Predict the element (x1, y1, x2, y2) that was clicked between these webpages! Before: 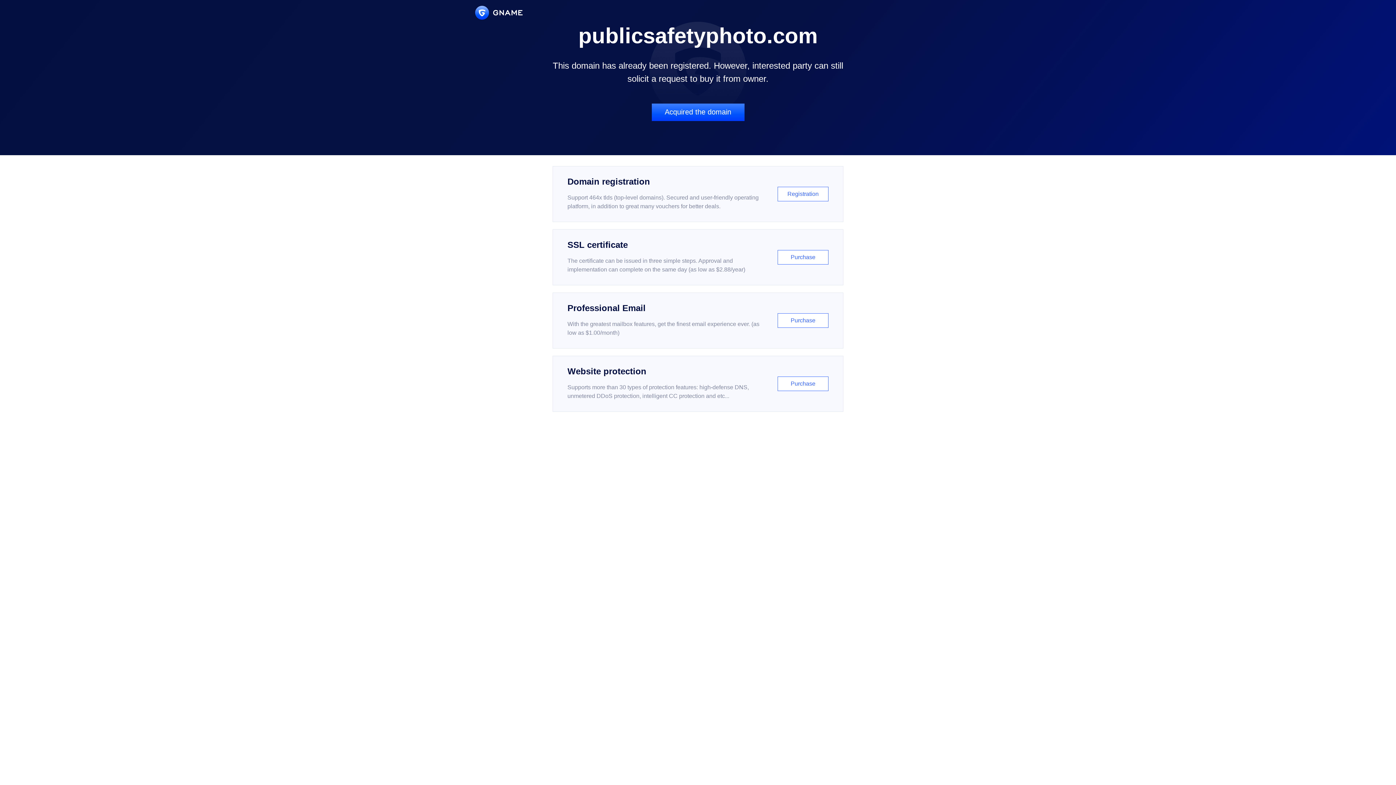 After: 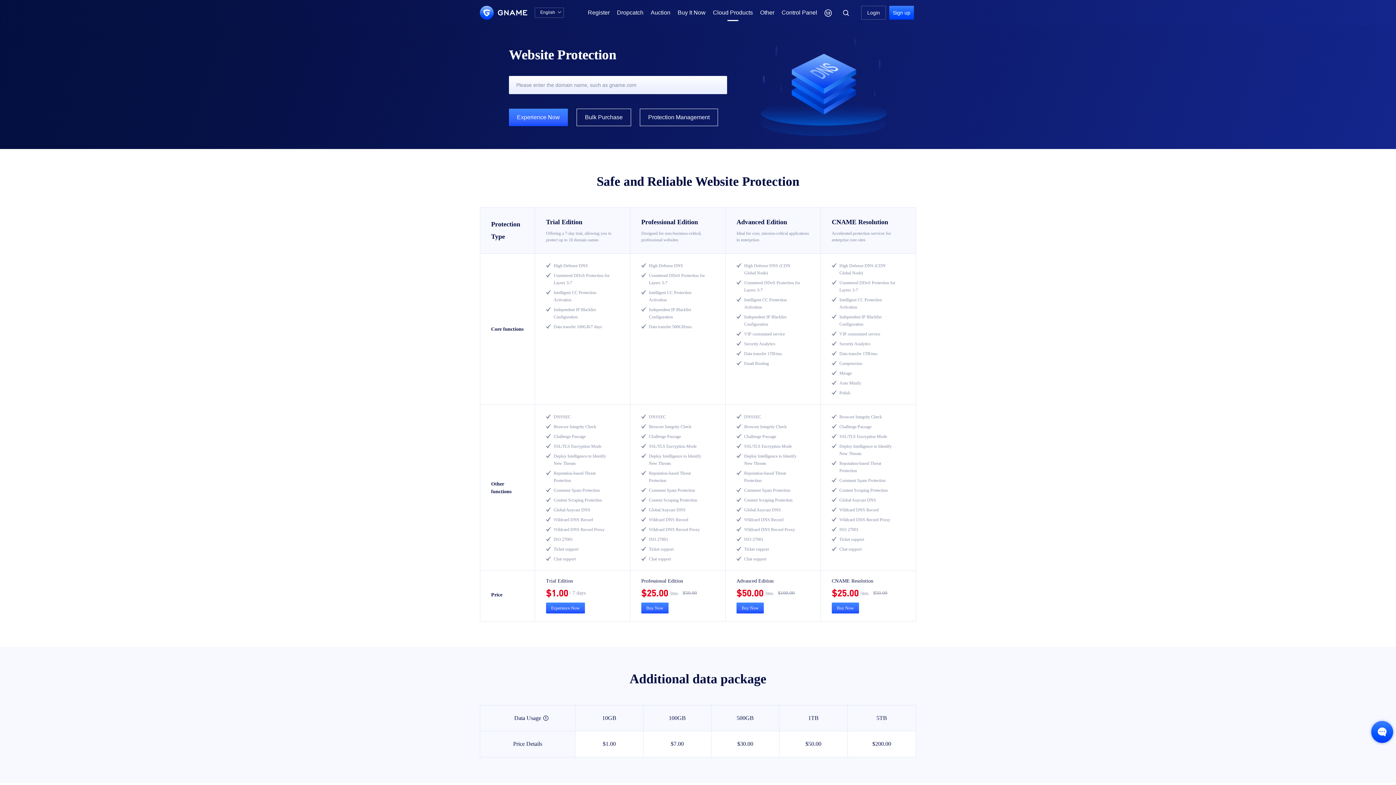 Action: bbox: (552, 356, 843, 412) label: Website protection

Supports more than 30 types of protection features: high-defense DNS, unmetered DDoS protection, intelligent CC protection and etc...

Purchase